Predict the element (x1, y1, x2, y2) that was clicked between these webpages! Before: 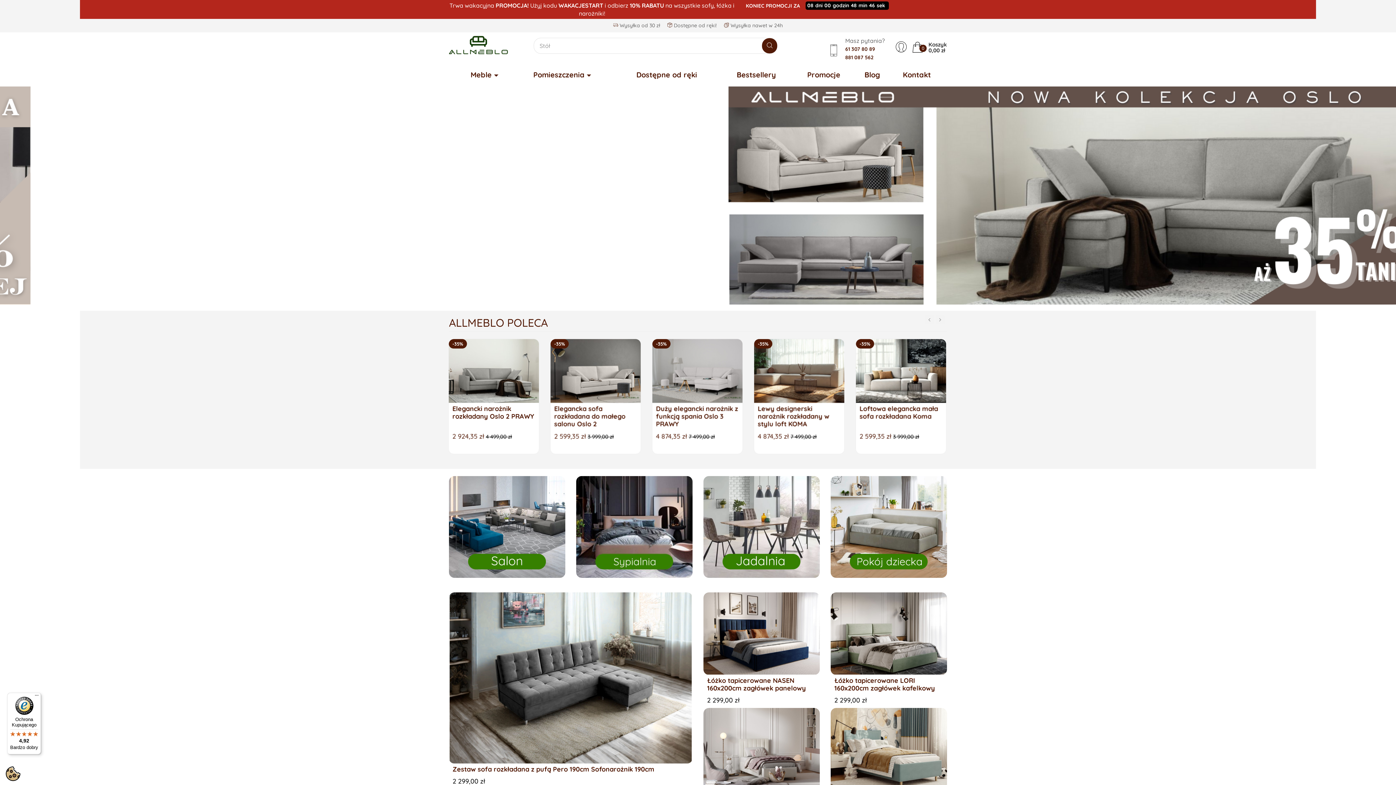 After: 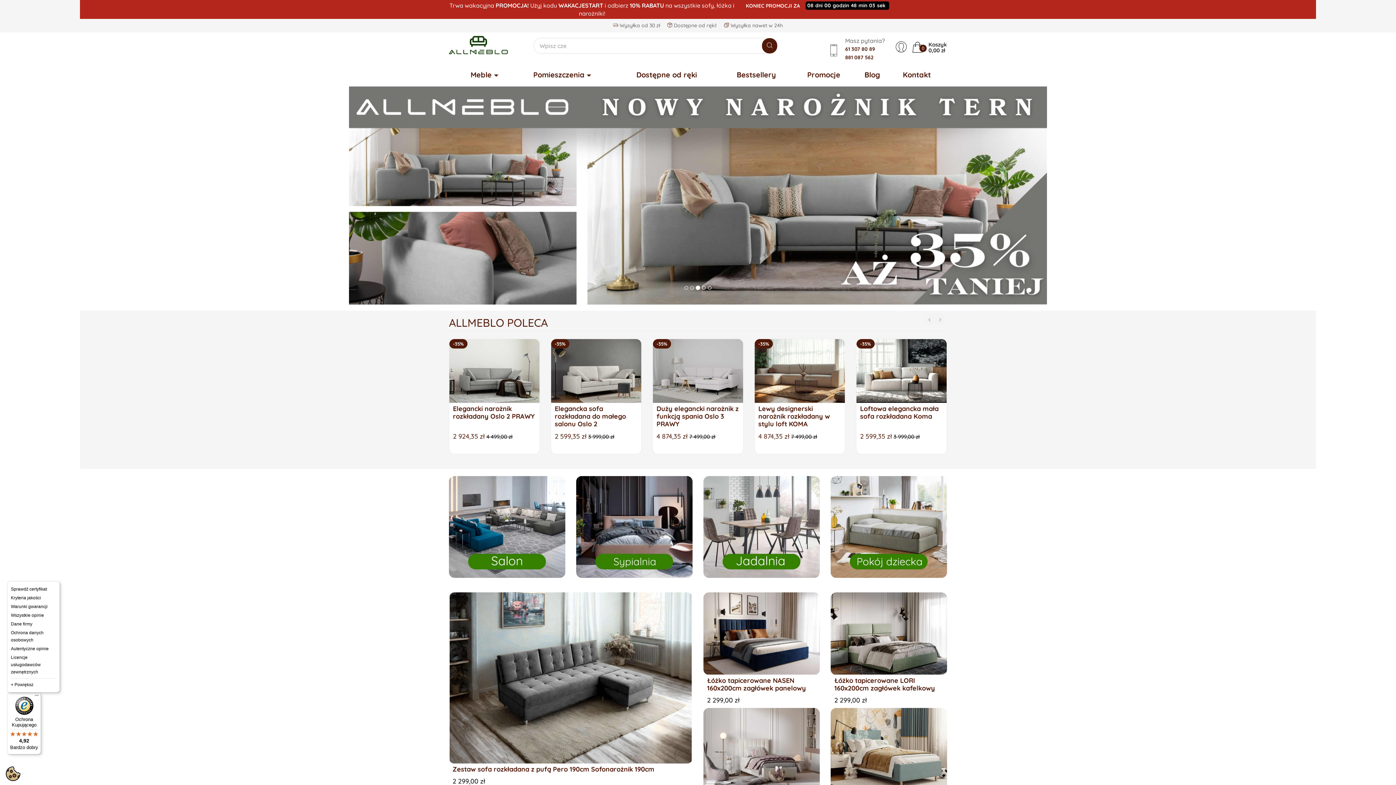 Action: bbox: (32, 693, 41, 701) label: Menu